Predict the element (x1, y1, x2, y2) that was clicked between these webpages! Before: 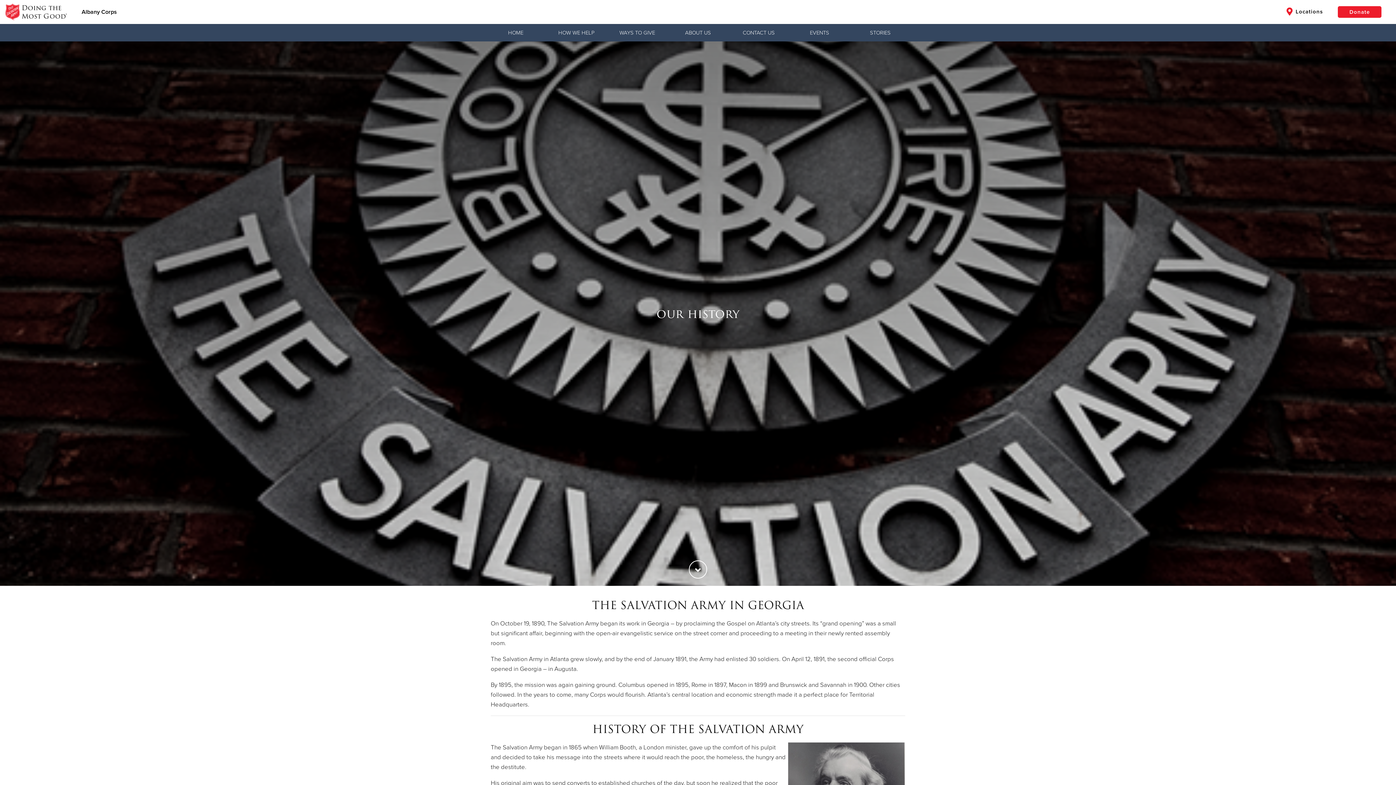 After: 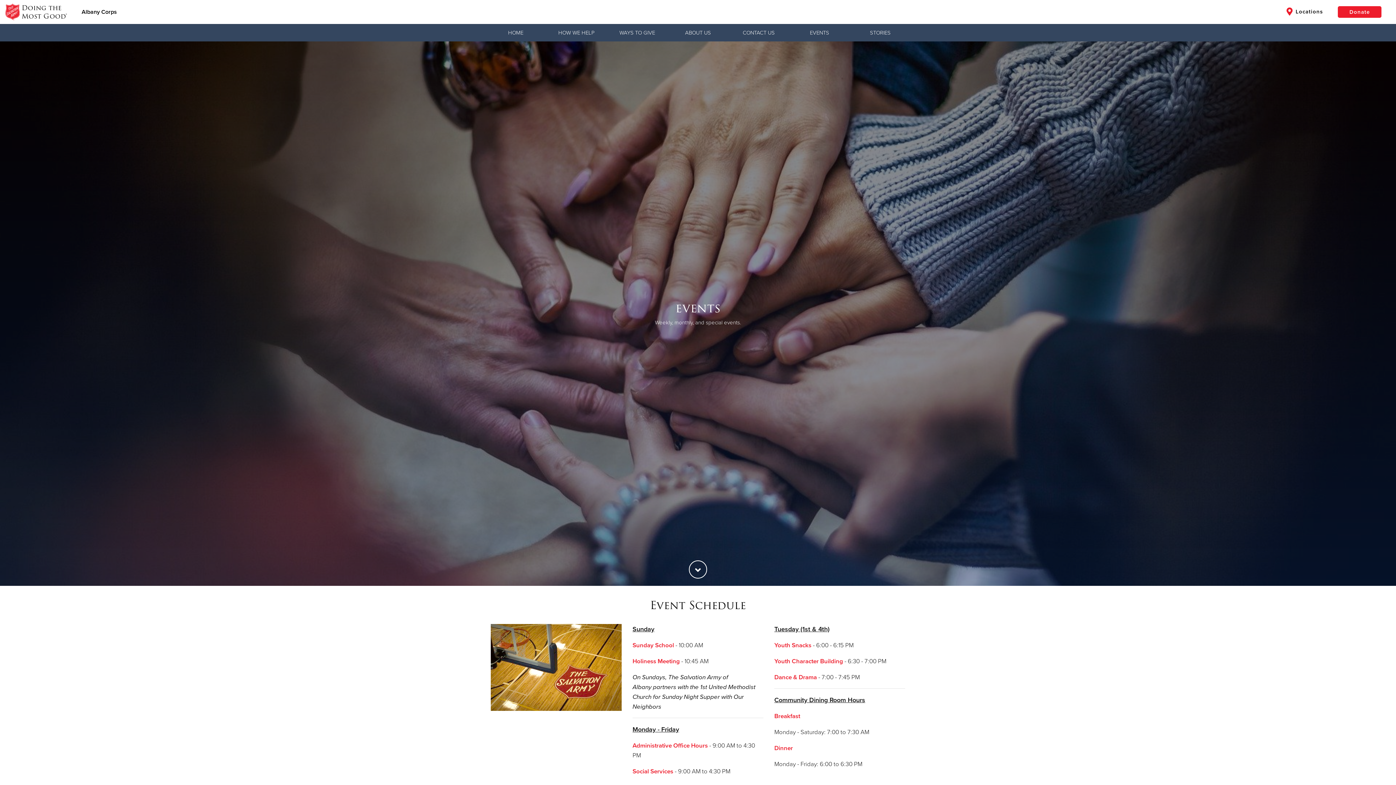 Action: bbox: (789, 24, 850, 41) label: EVENTS